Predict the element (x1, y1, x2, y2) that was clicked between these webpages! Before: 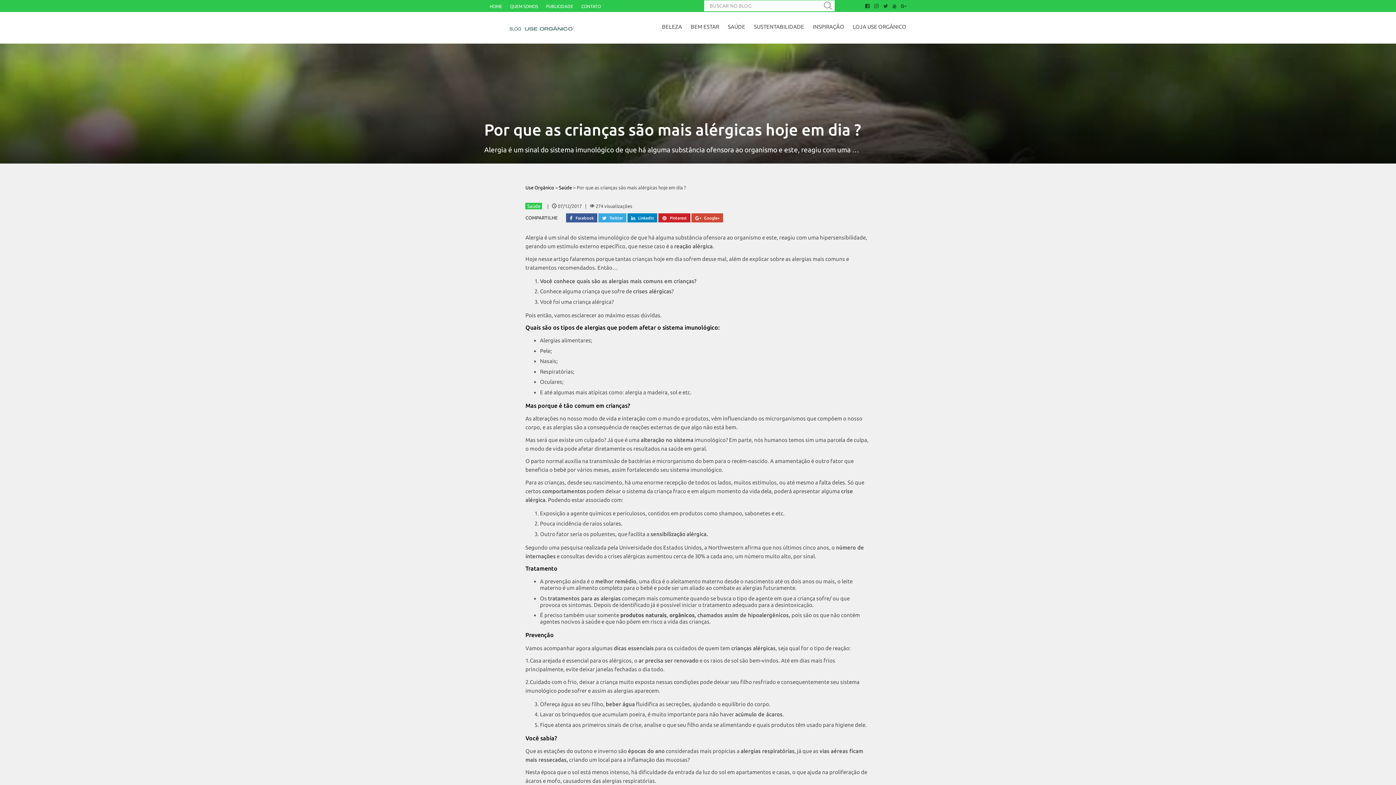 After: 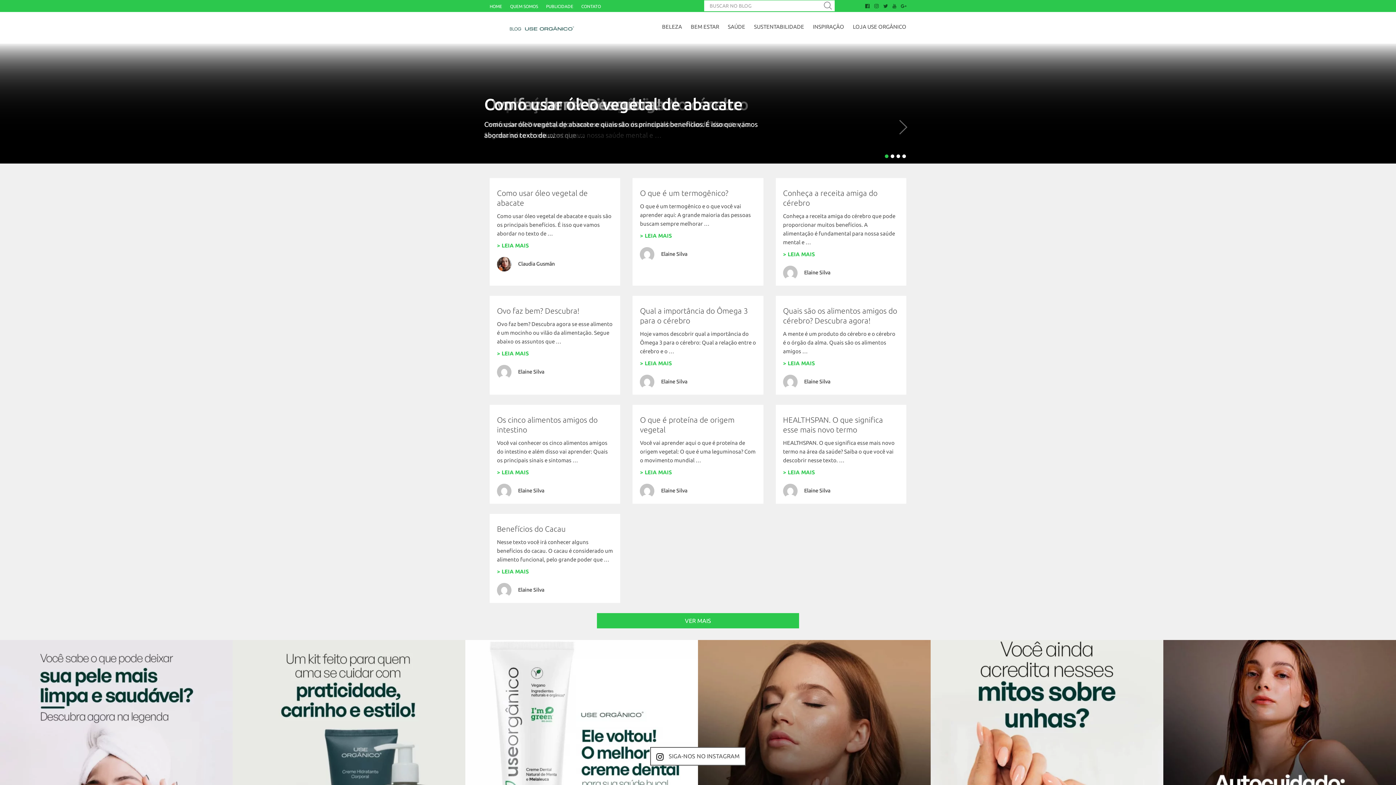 Action: bbox: (690, 19, 719, 32) label: BEM ESTAR